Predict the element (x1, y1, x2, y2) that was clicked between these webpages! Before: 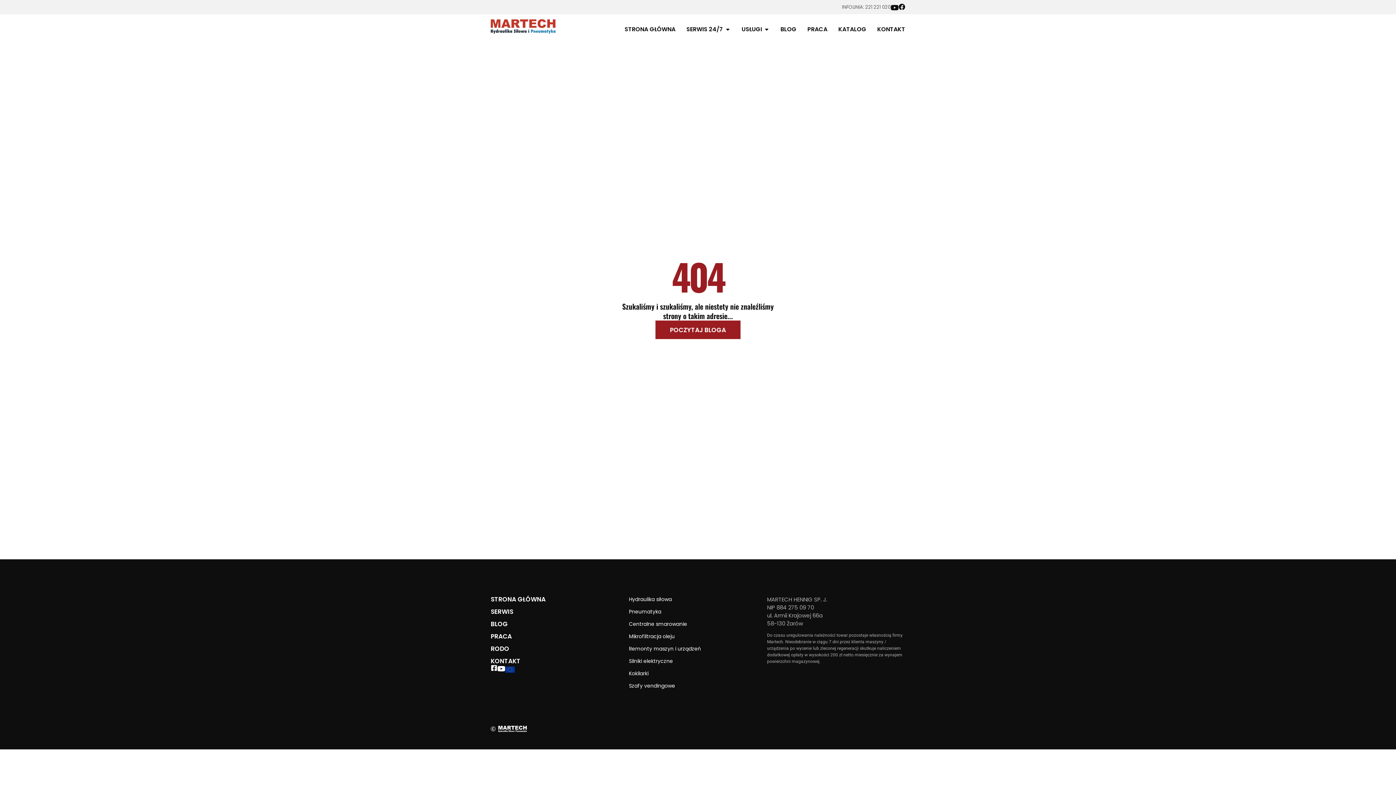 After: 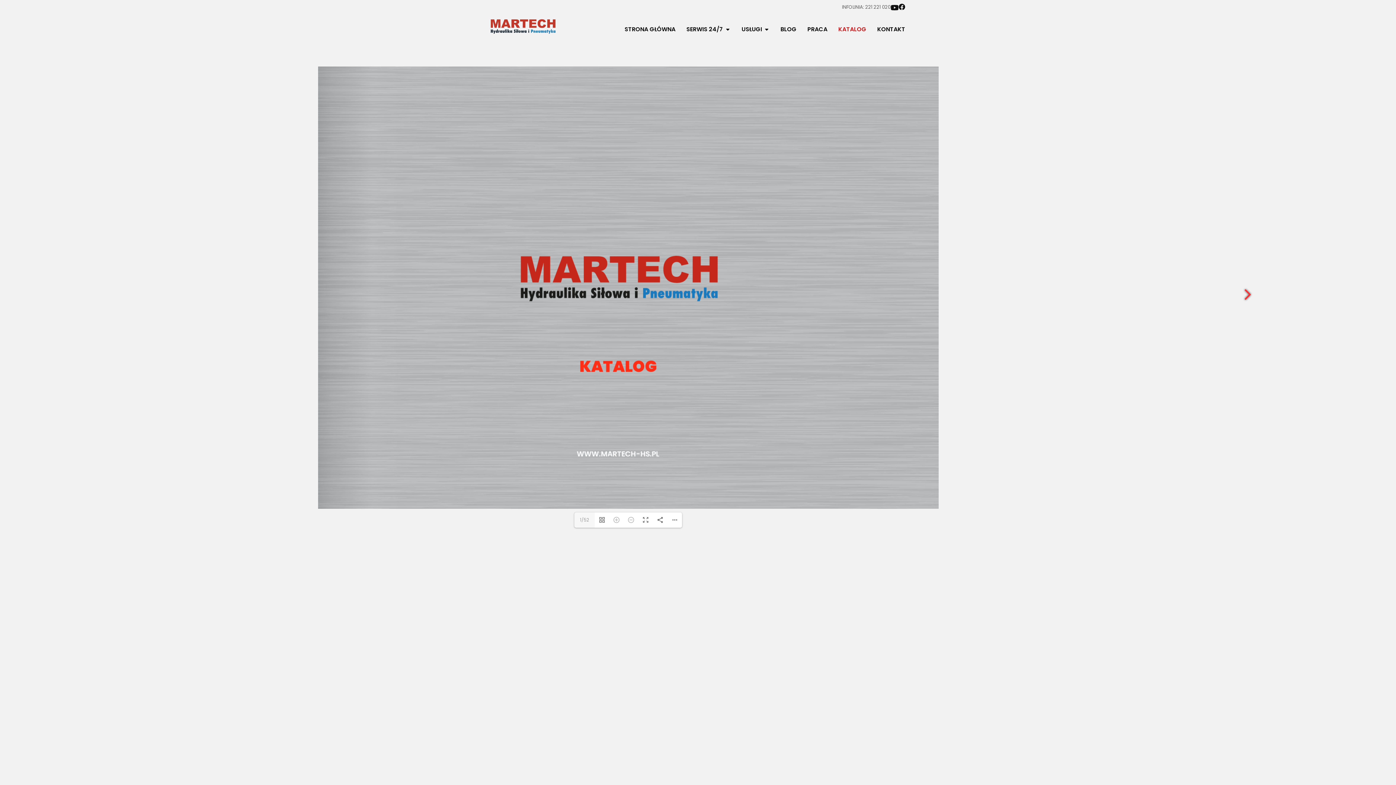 Action: label: KATALOG bbox: (838, 25, 866, 33)